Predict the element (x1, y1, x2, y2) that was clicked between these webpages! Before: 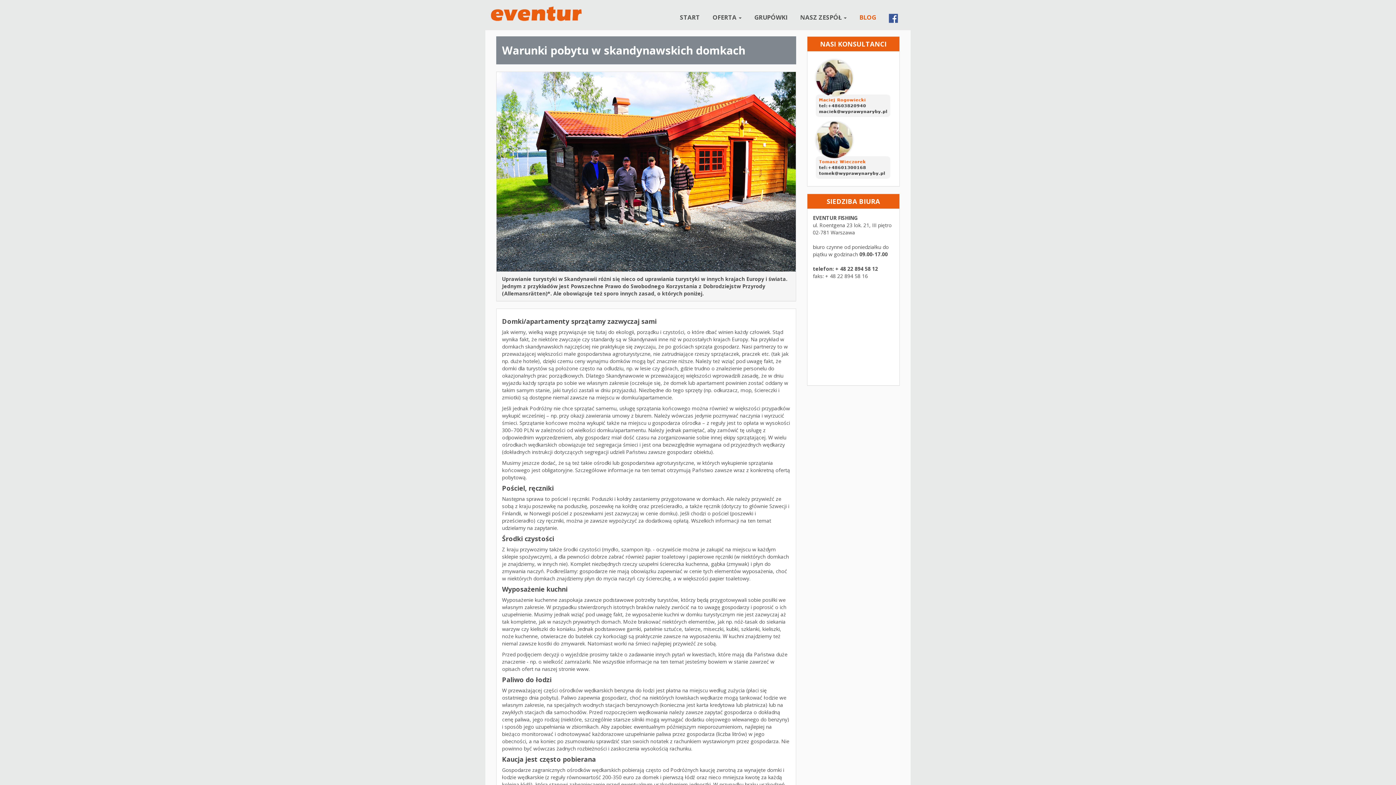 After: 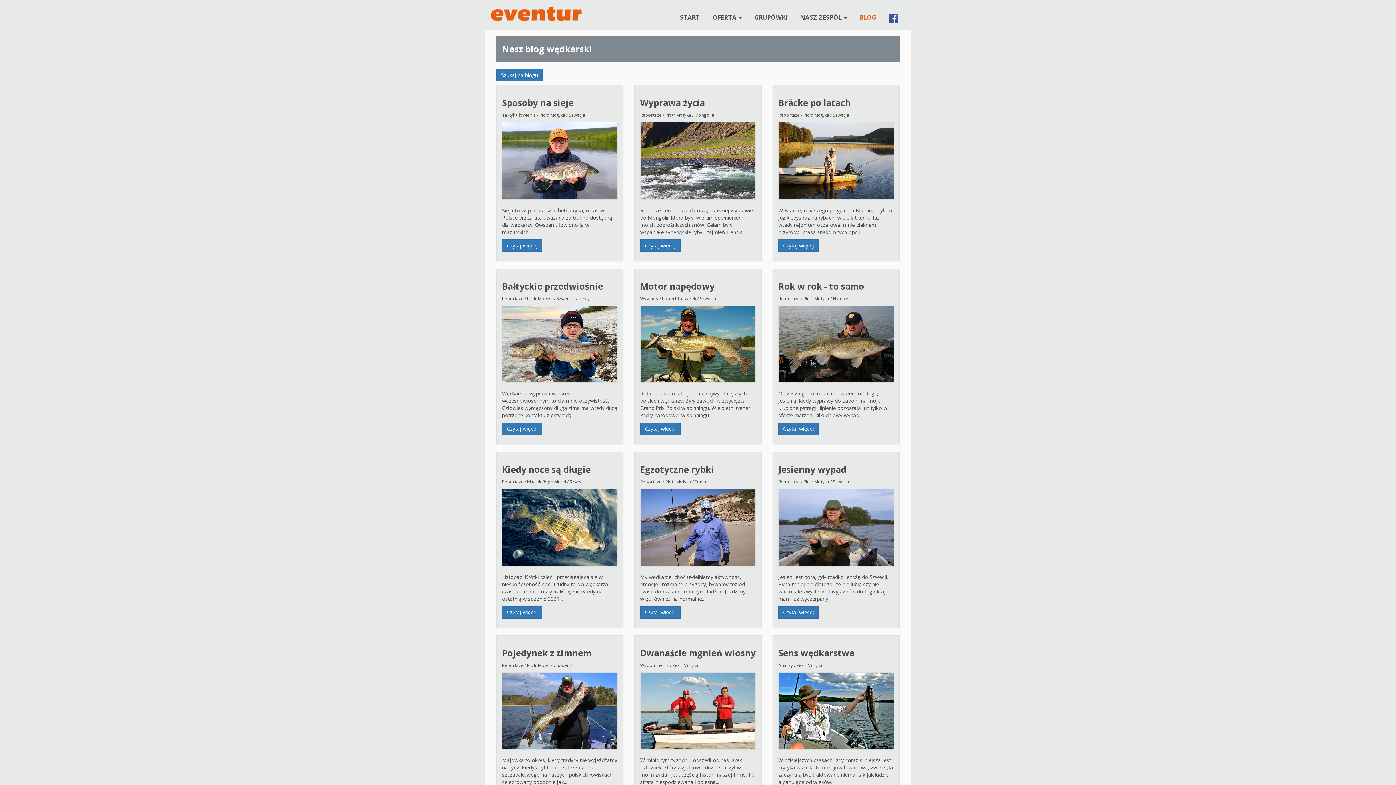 Action: label: BLOG bbox: (854, 8, 881, 26)